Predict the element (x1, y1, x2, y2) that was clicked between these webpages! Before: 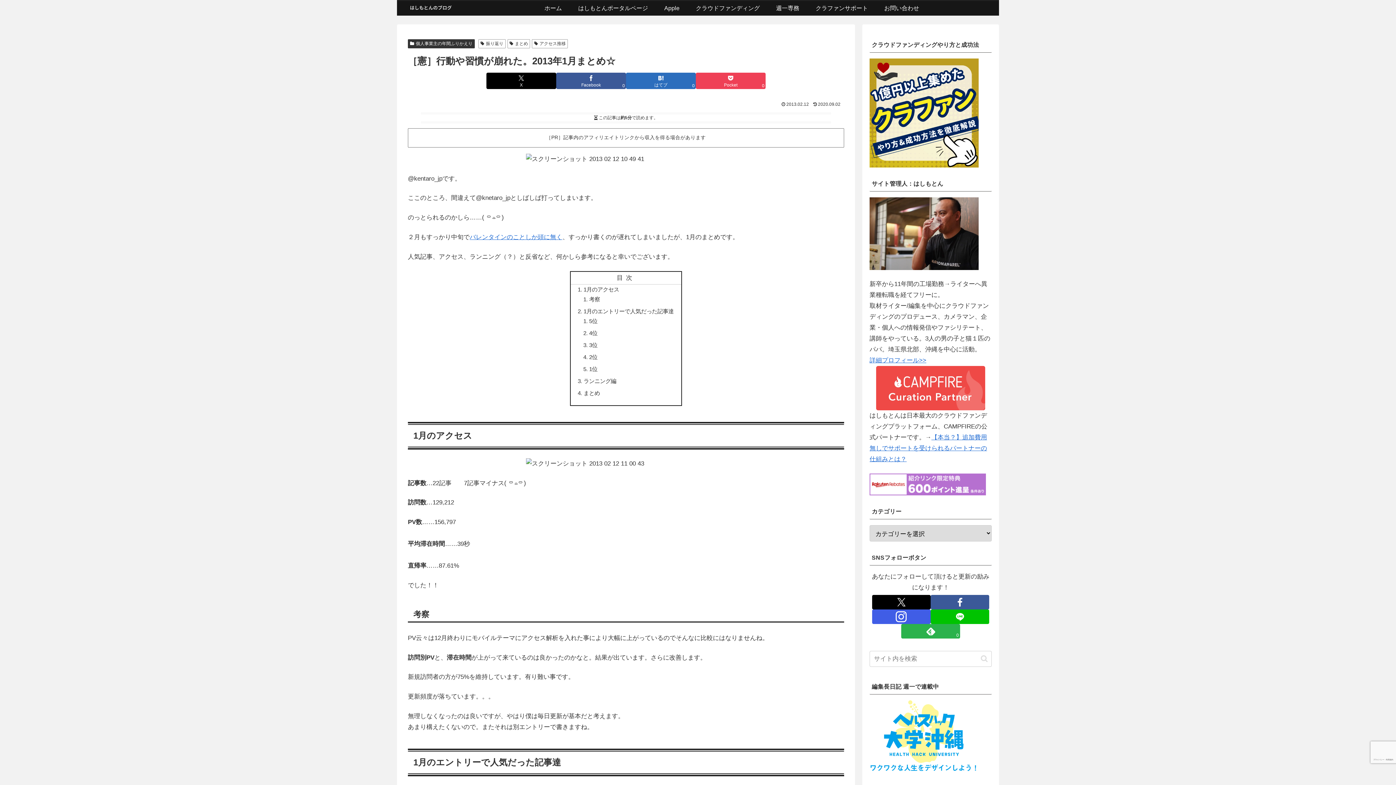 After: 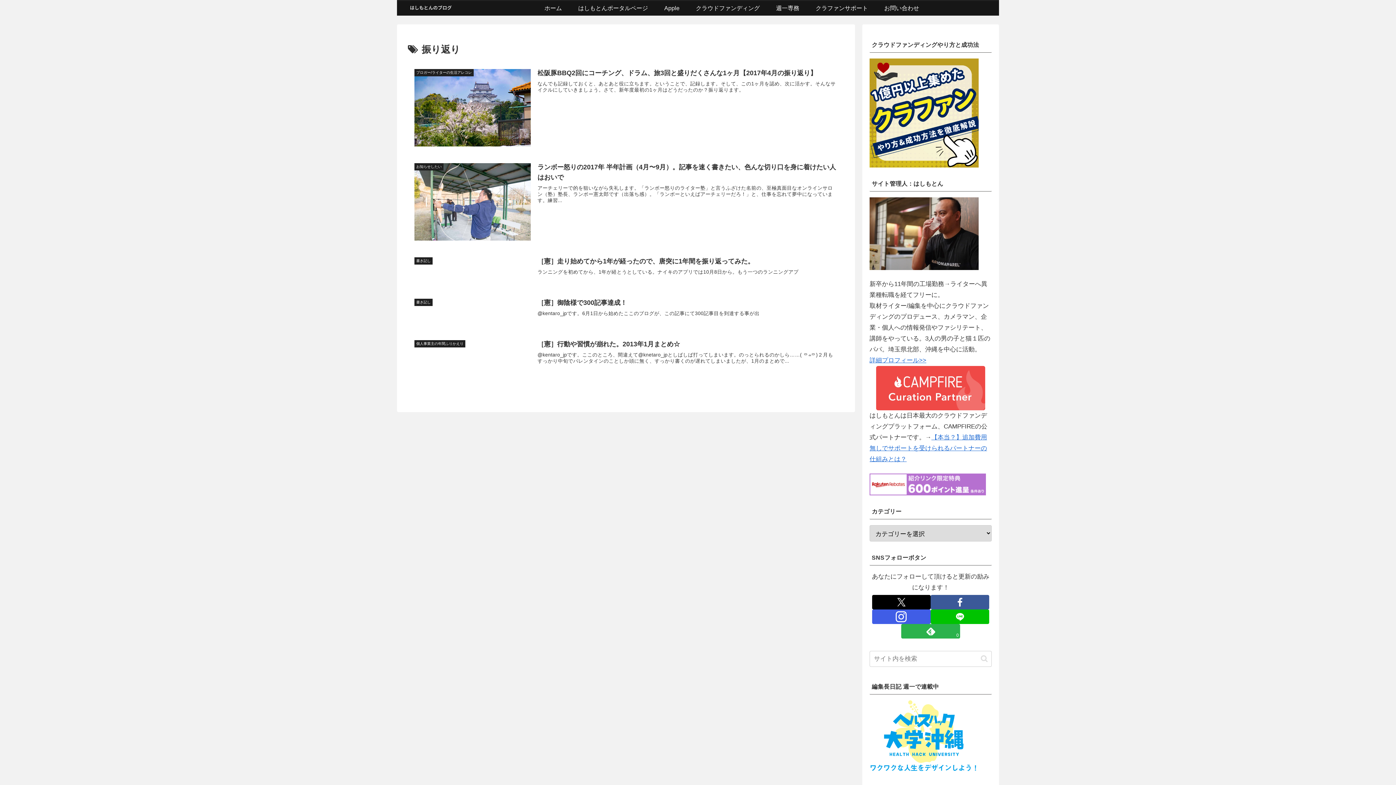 Action: bbox: (478, 39, 505, 48) label: 振り返り